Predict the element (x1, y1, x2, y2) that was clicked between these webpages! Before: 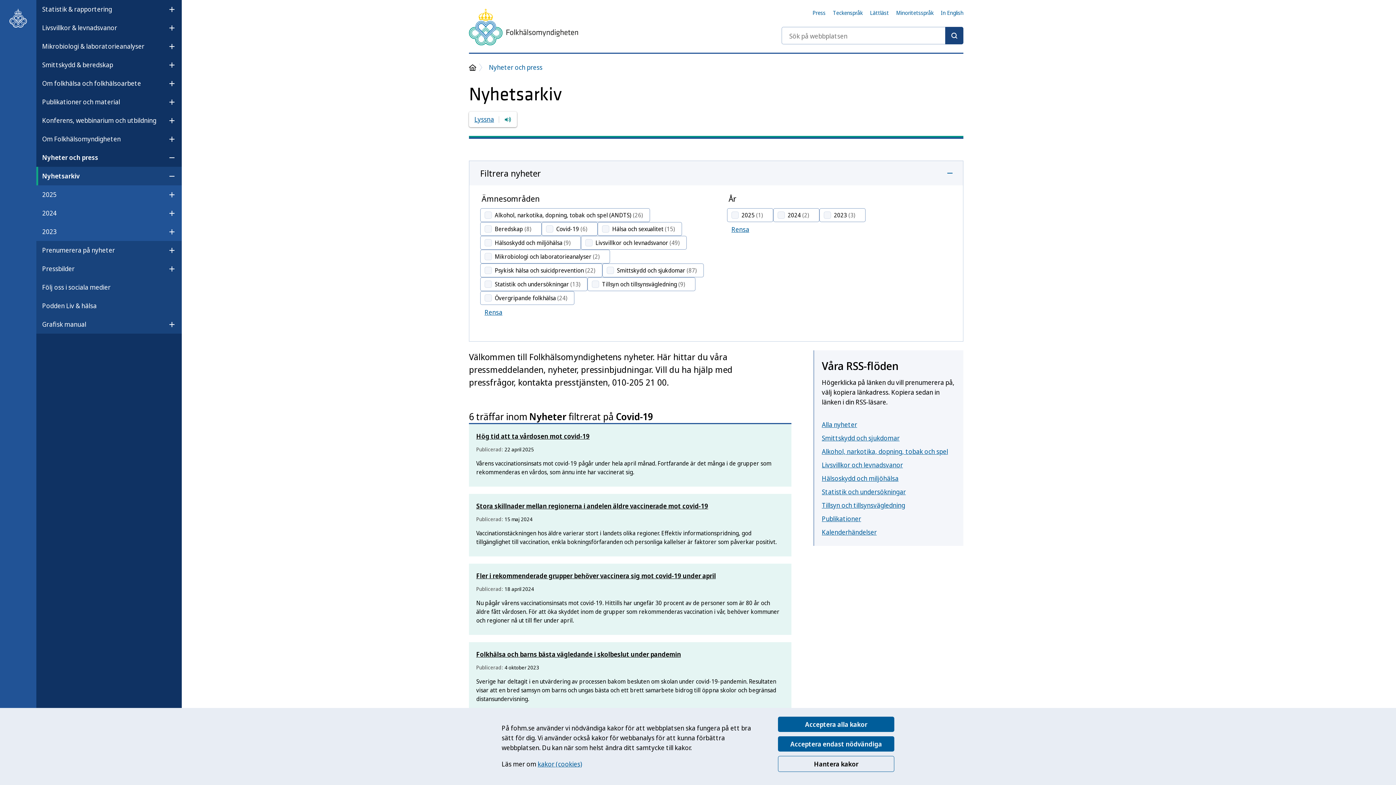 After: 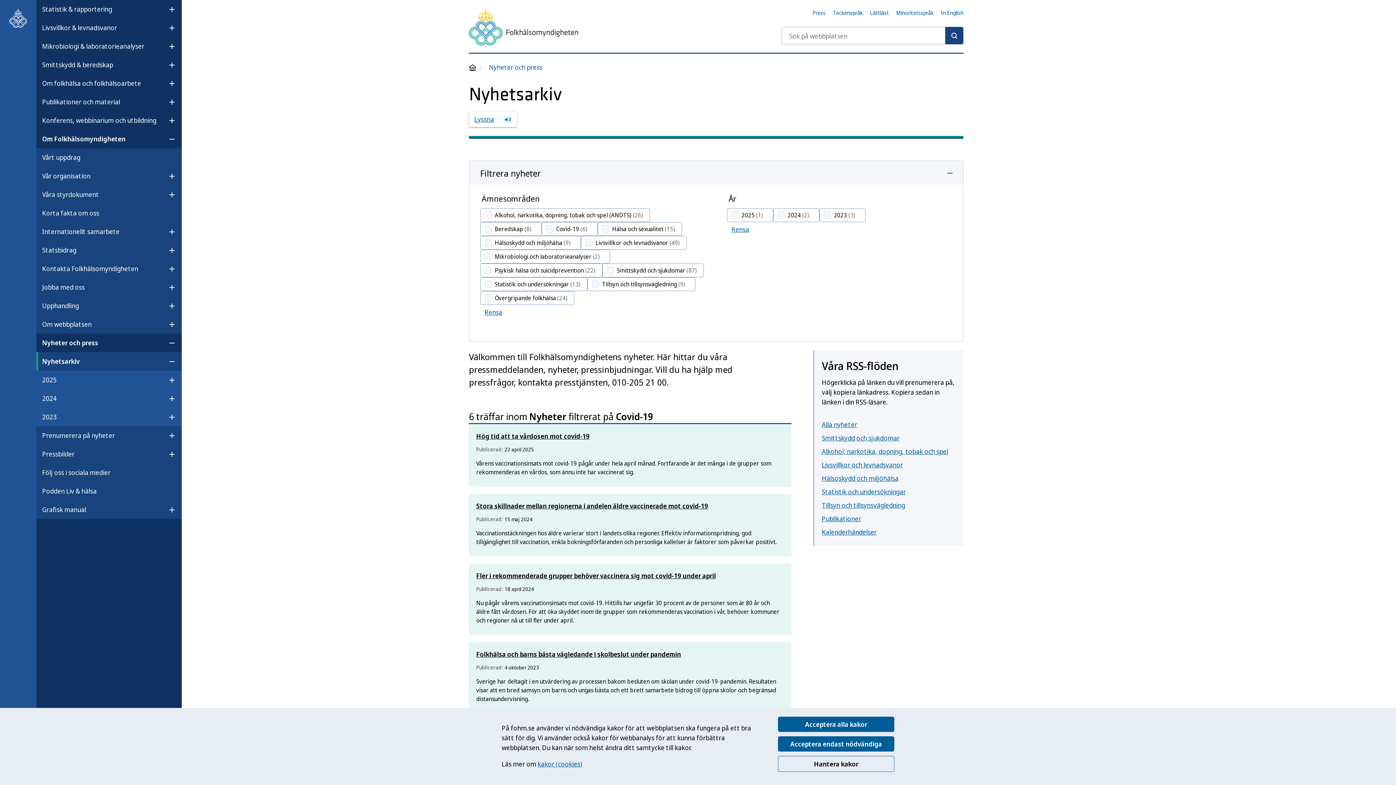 Action: label: Öppna undermeny för Om Folkhälsomyndigheten bbox: (162, 132, 181, 146)